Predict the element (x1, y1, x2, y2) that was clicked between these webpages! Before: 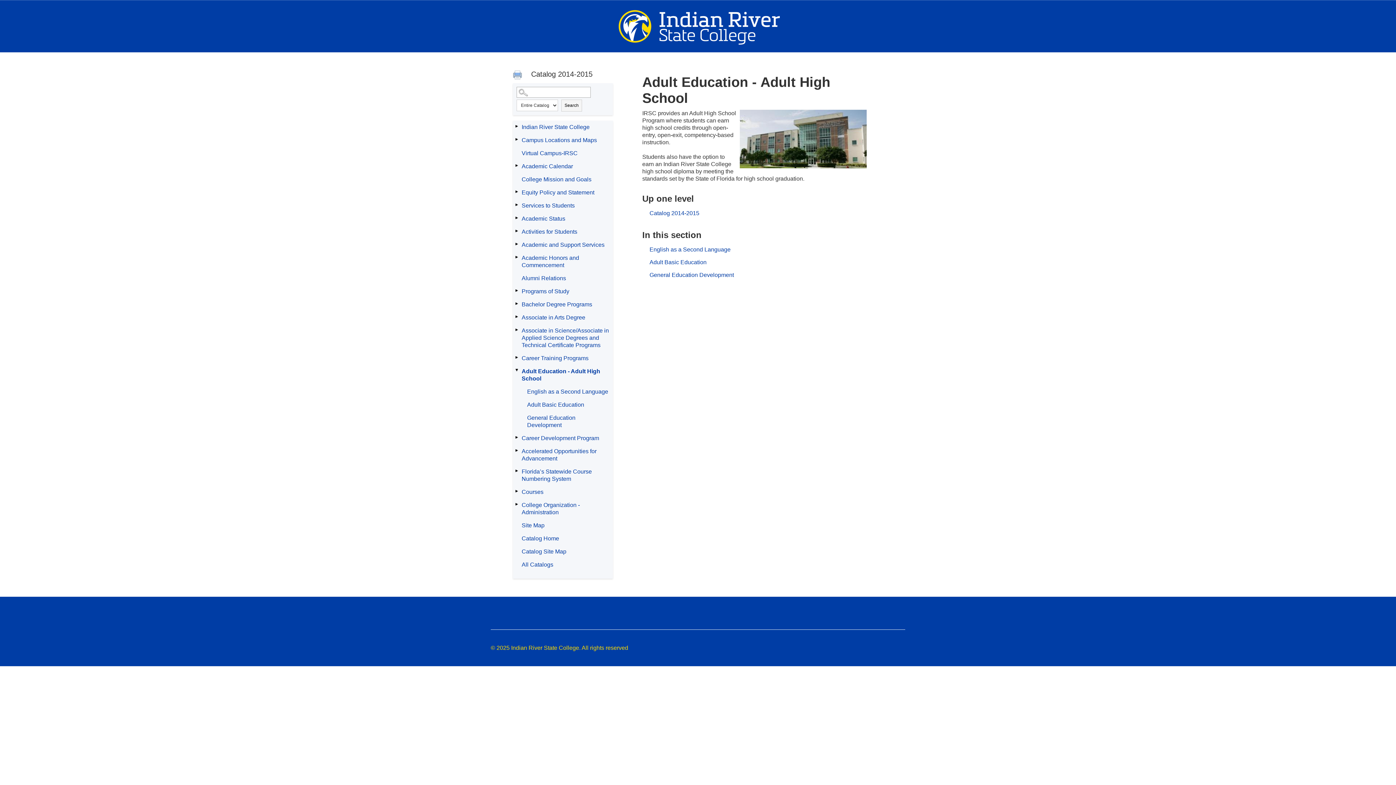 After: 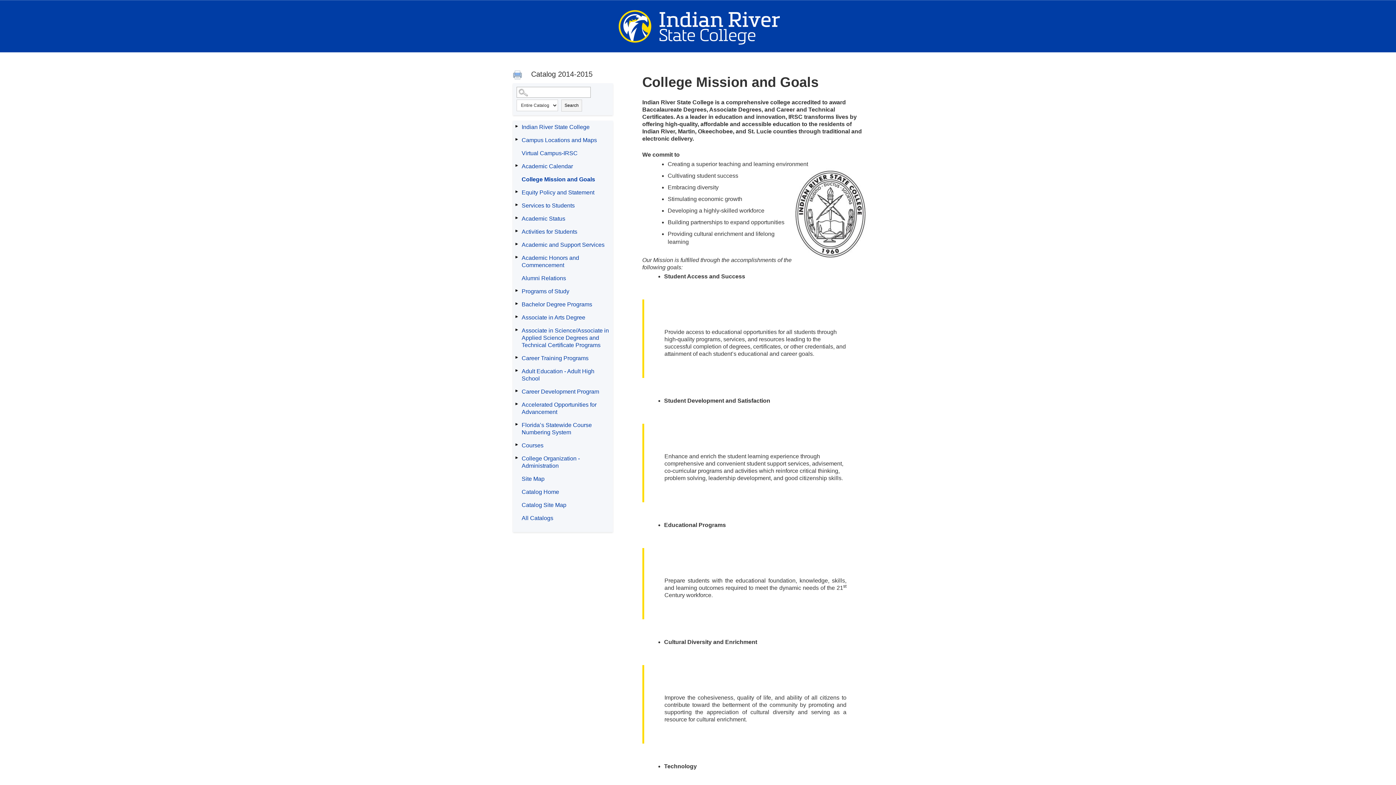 Action: bbox: (520, 173, 613, 186) label: College Mission and Goals